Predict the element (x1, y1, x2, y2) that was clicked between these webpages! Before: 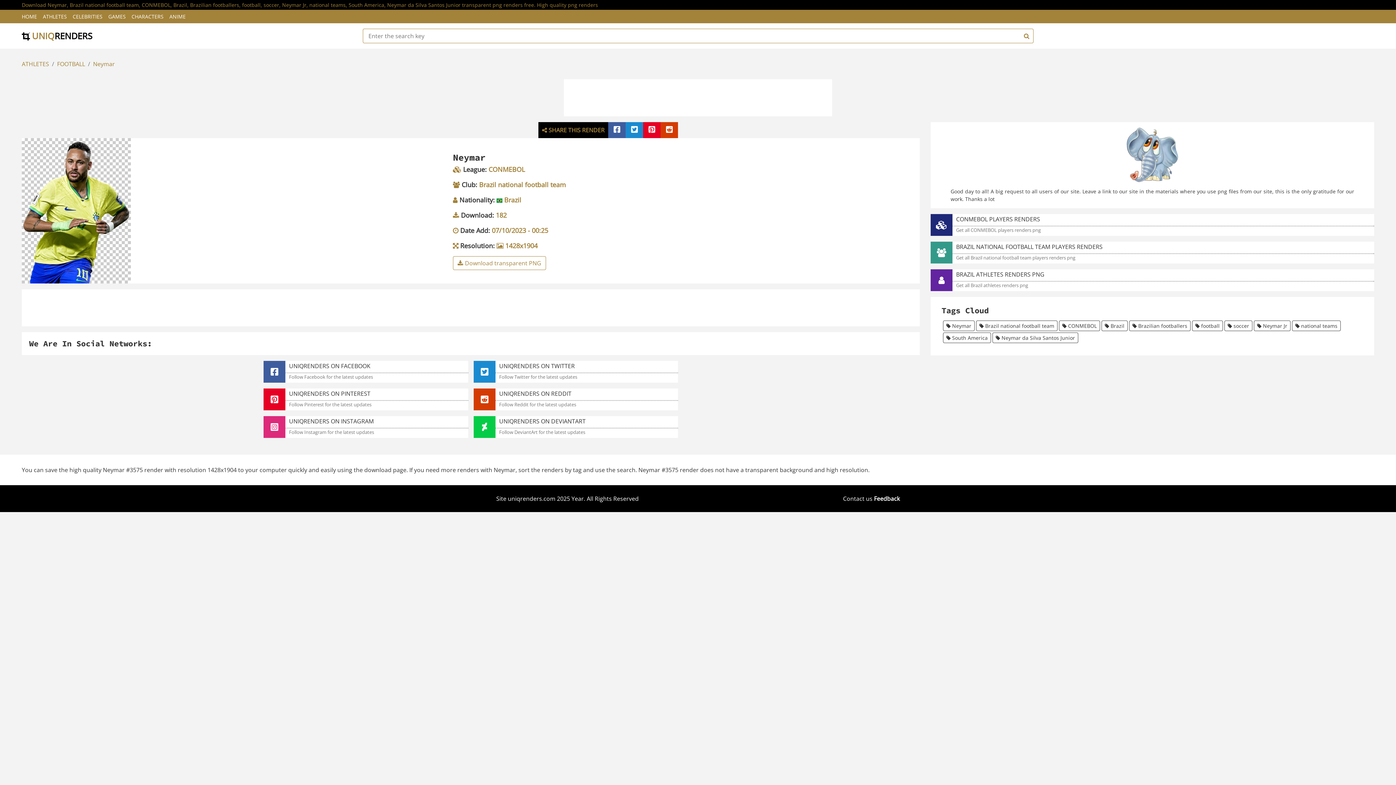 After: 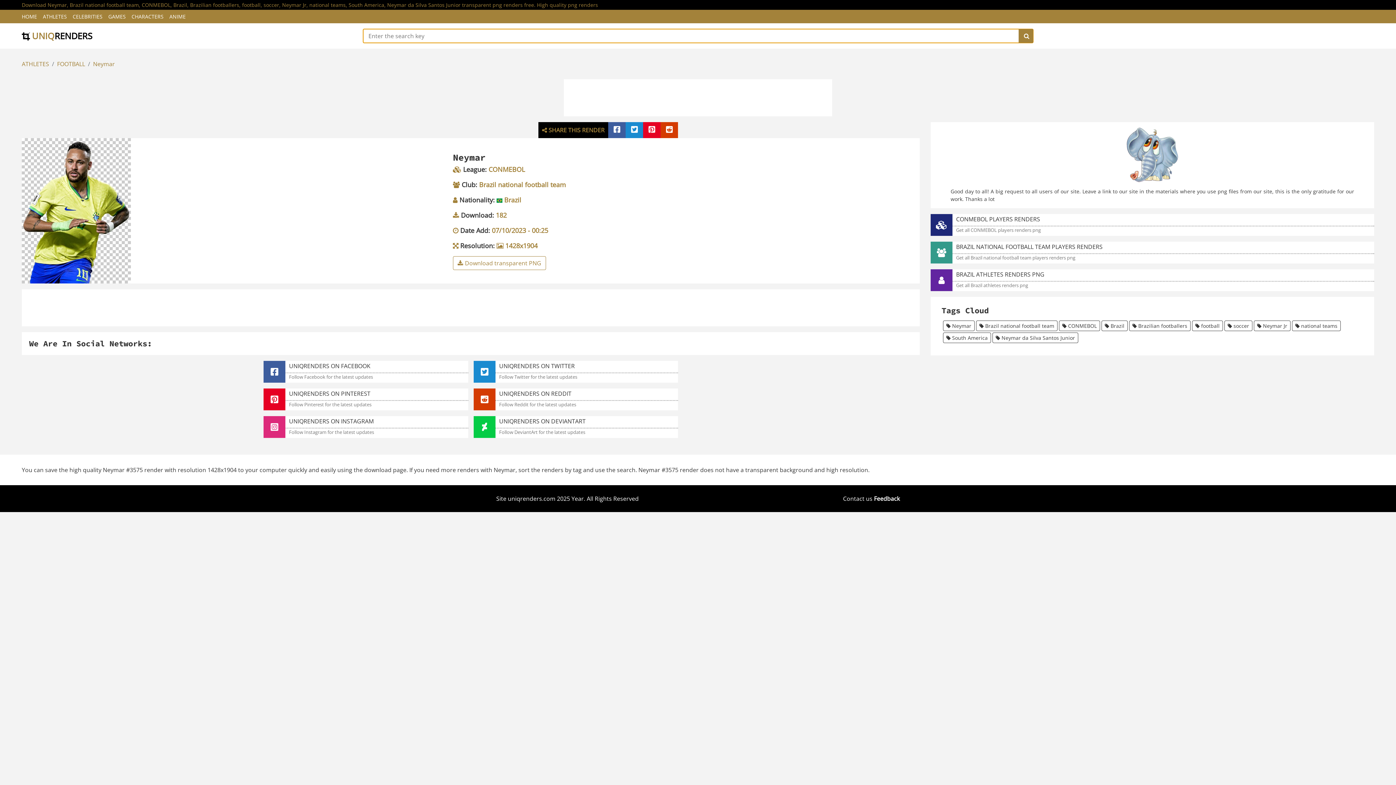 Action: bbox: (1018, 29, 1033, 42) label: Search